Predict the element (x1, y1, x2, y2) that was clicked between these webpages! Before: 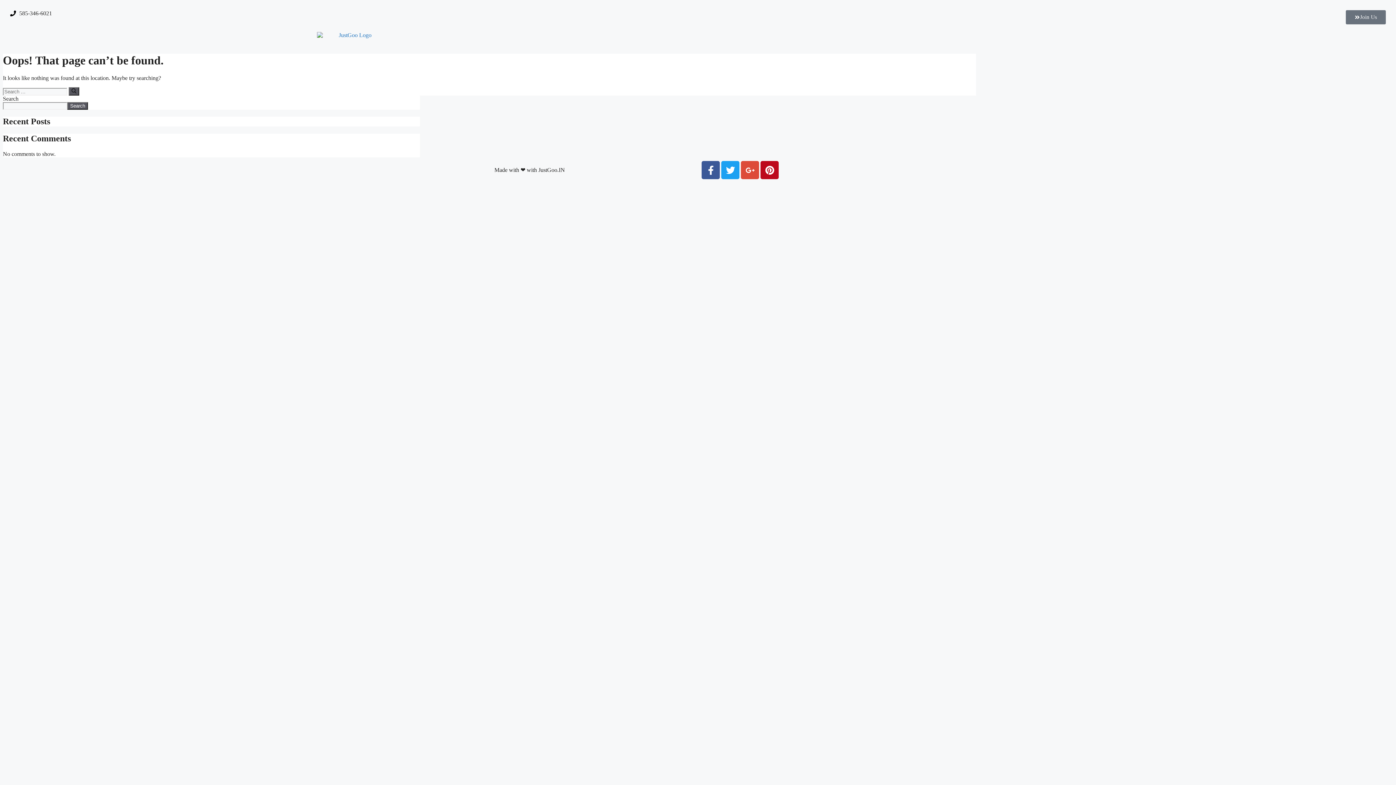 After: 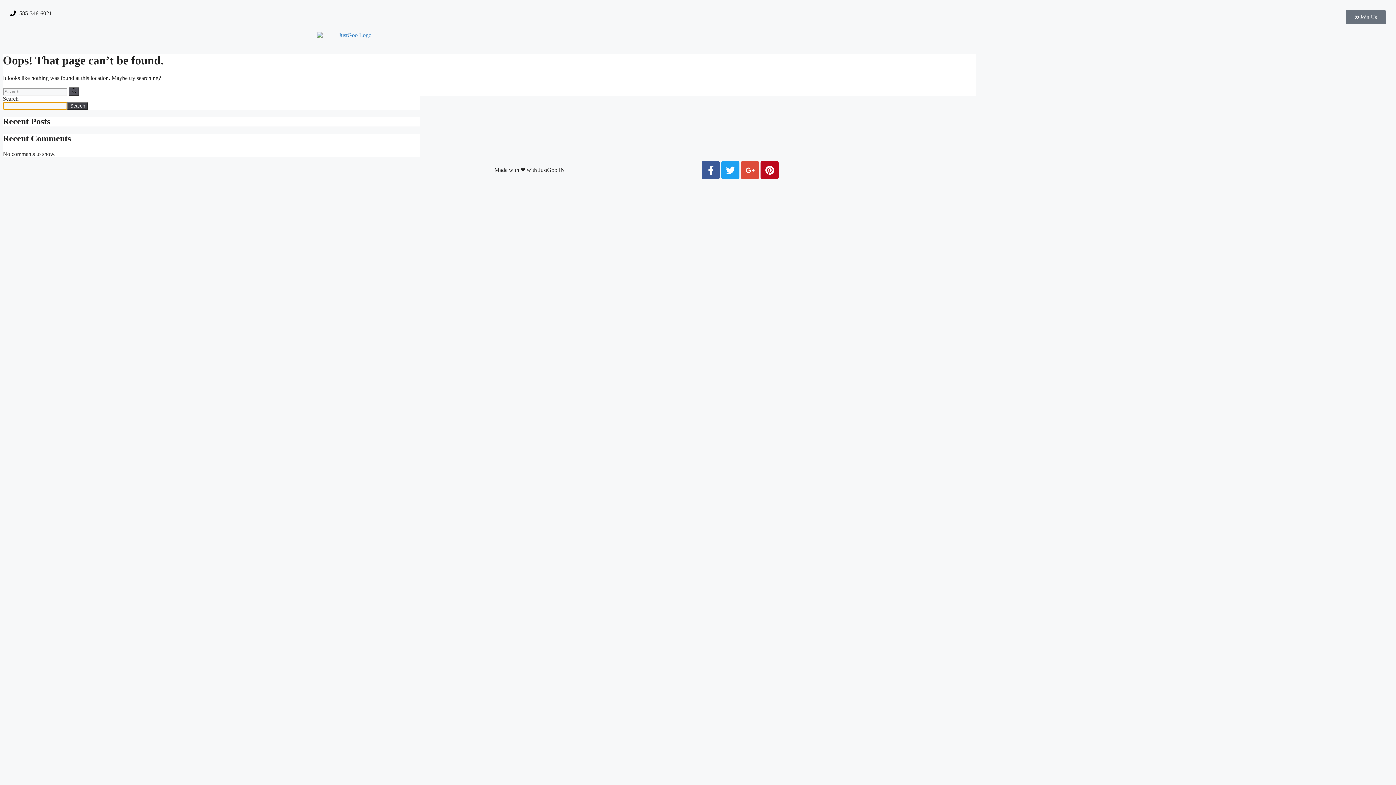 Action: bbox: (67, 102, 88, 109) label: Search